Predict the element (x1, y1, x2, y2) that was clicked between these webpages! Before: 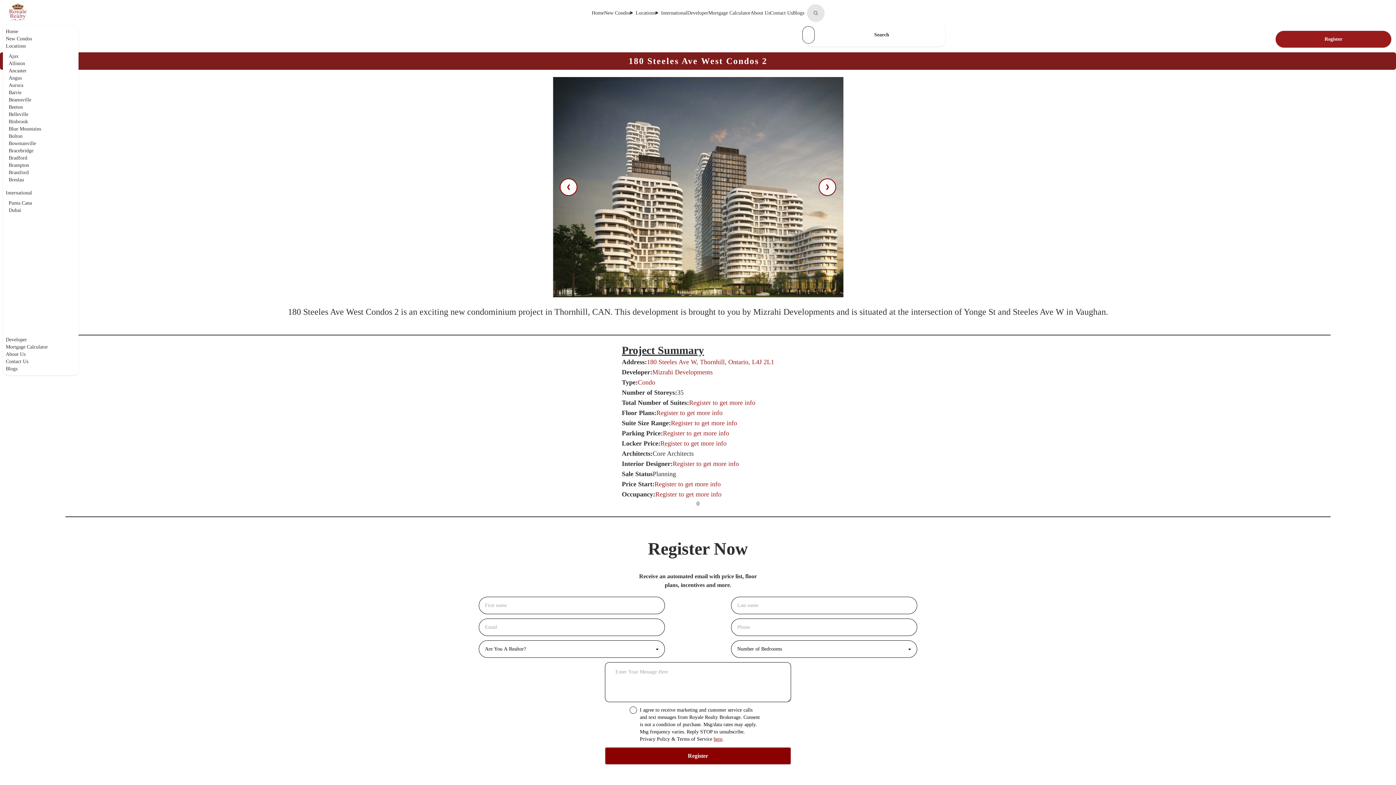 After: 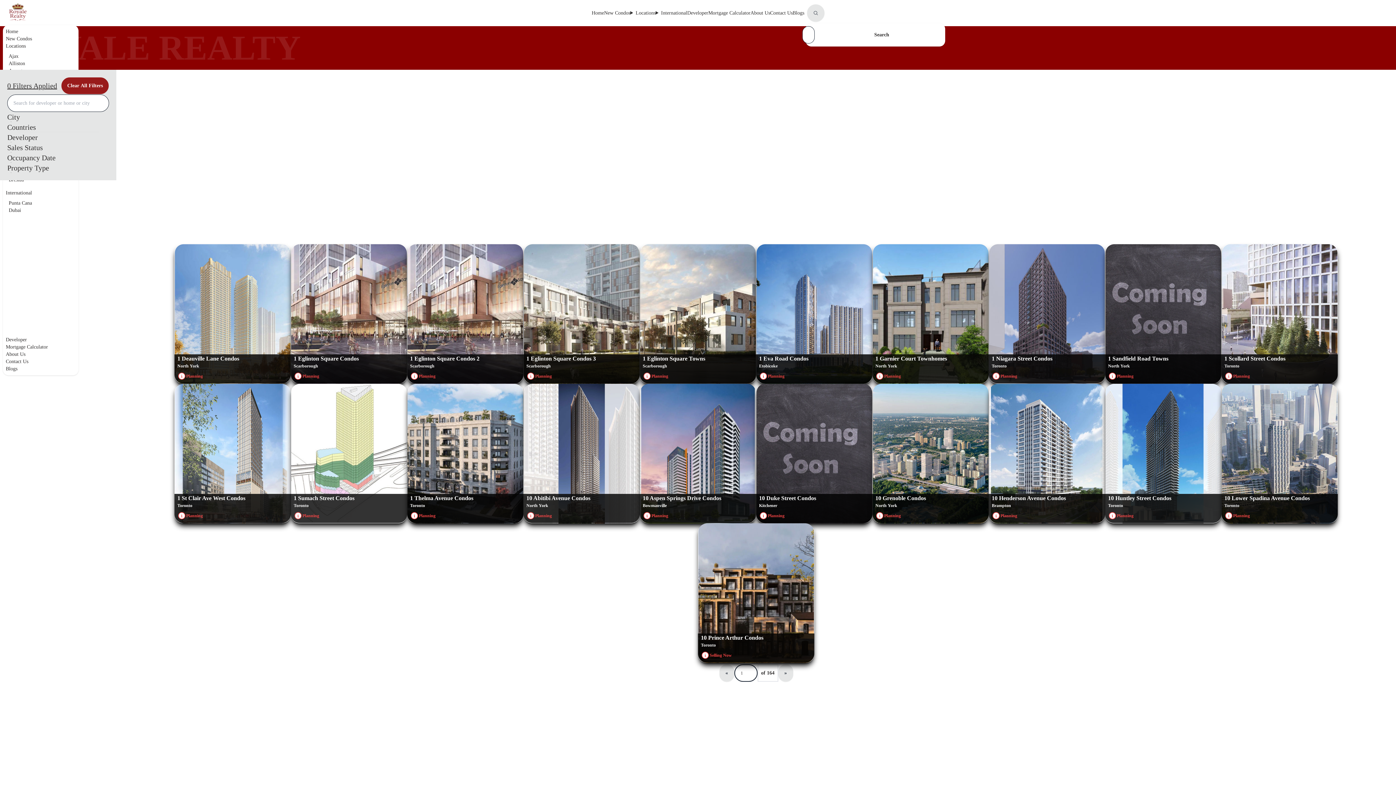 Action: label: New Condos bbox: (604, 10, 630, 15)